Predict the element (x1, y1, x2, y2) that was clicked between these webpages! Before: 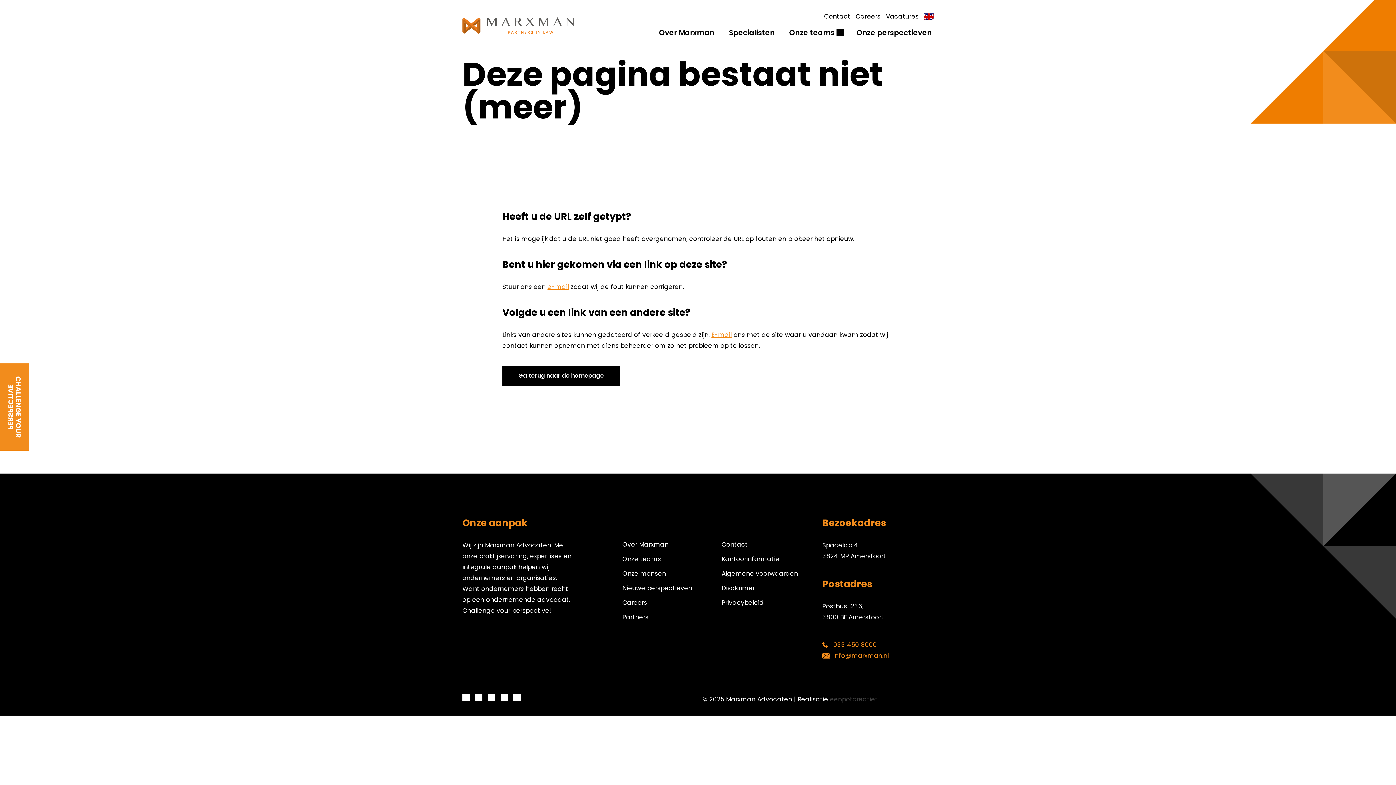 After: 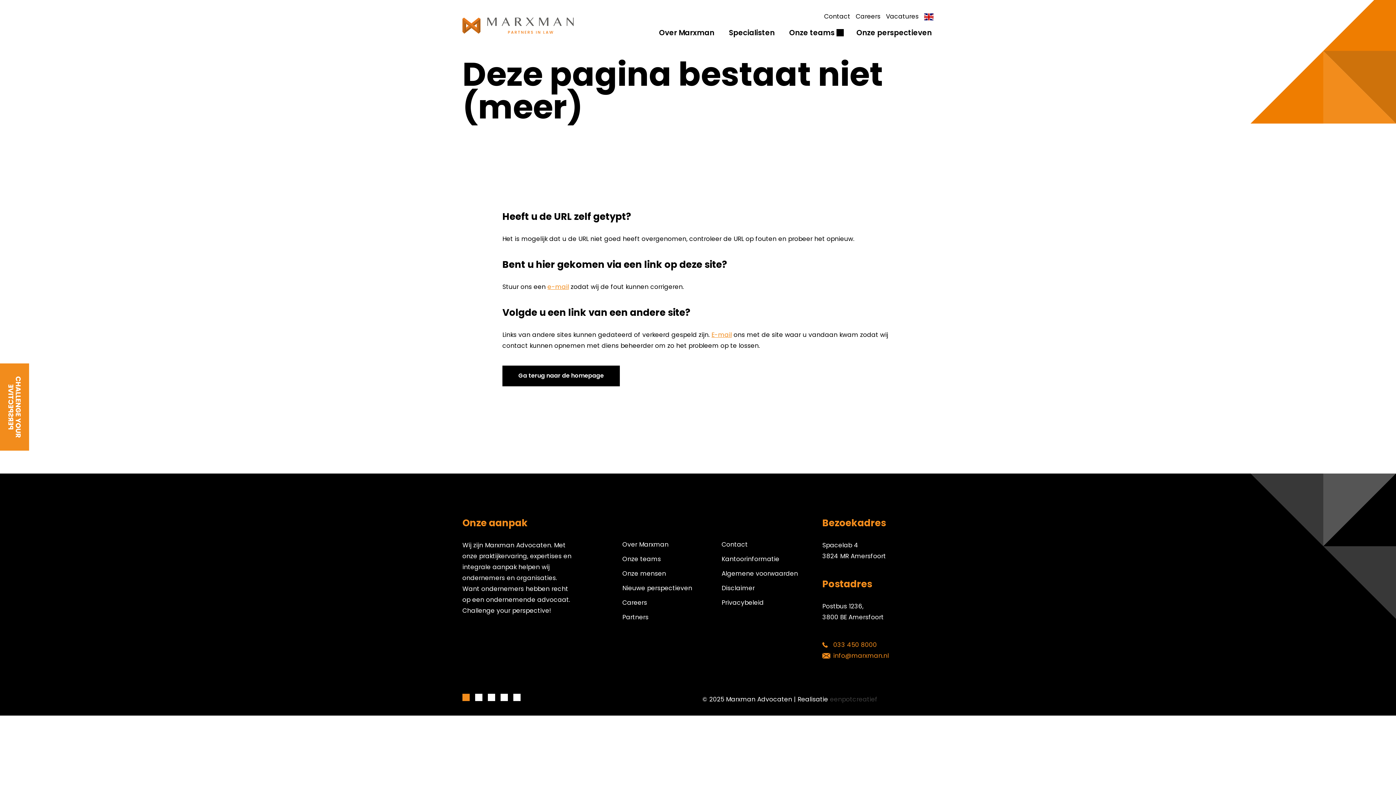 Action: bbox: (462, 694, 475, 701) label: visit our youtube page